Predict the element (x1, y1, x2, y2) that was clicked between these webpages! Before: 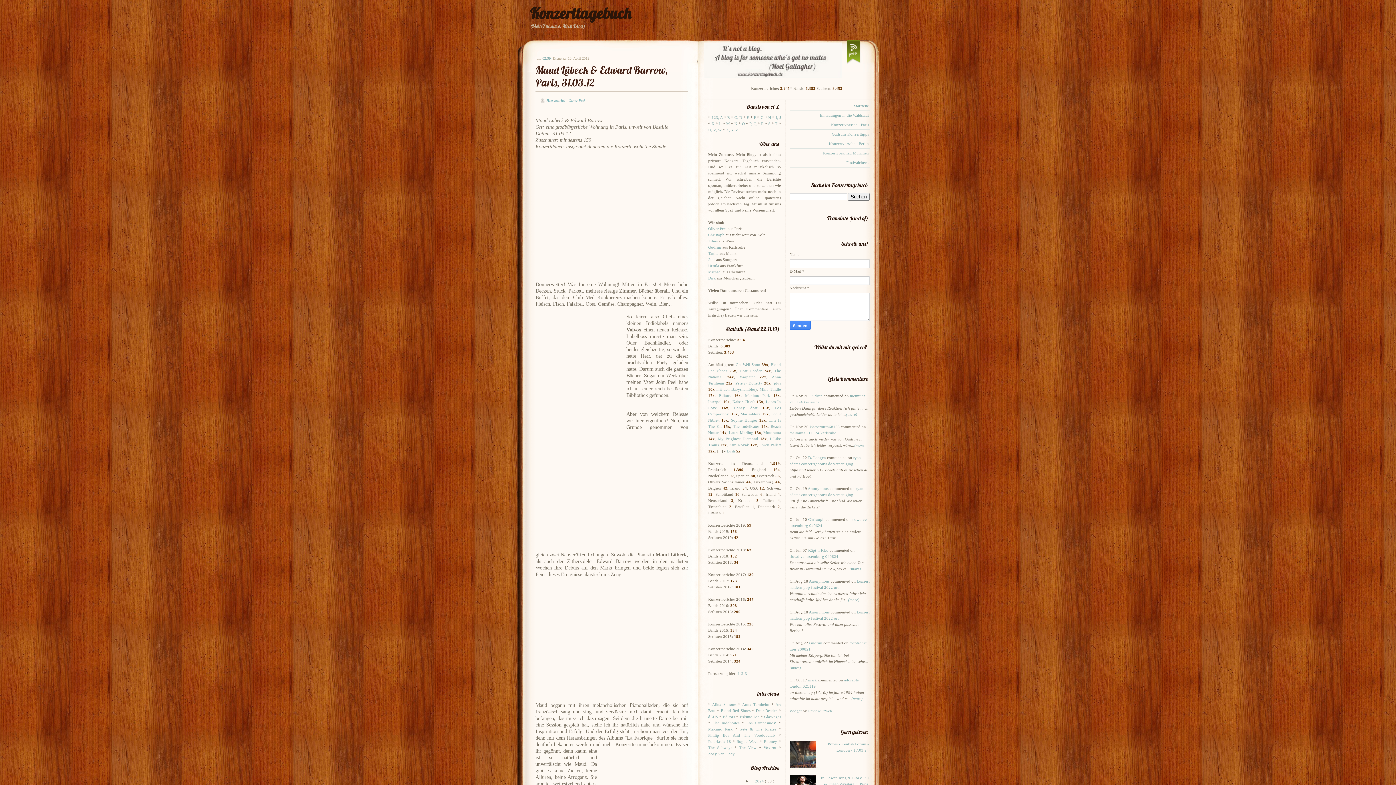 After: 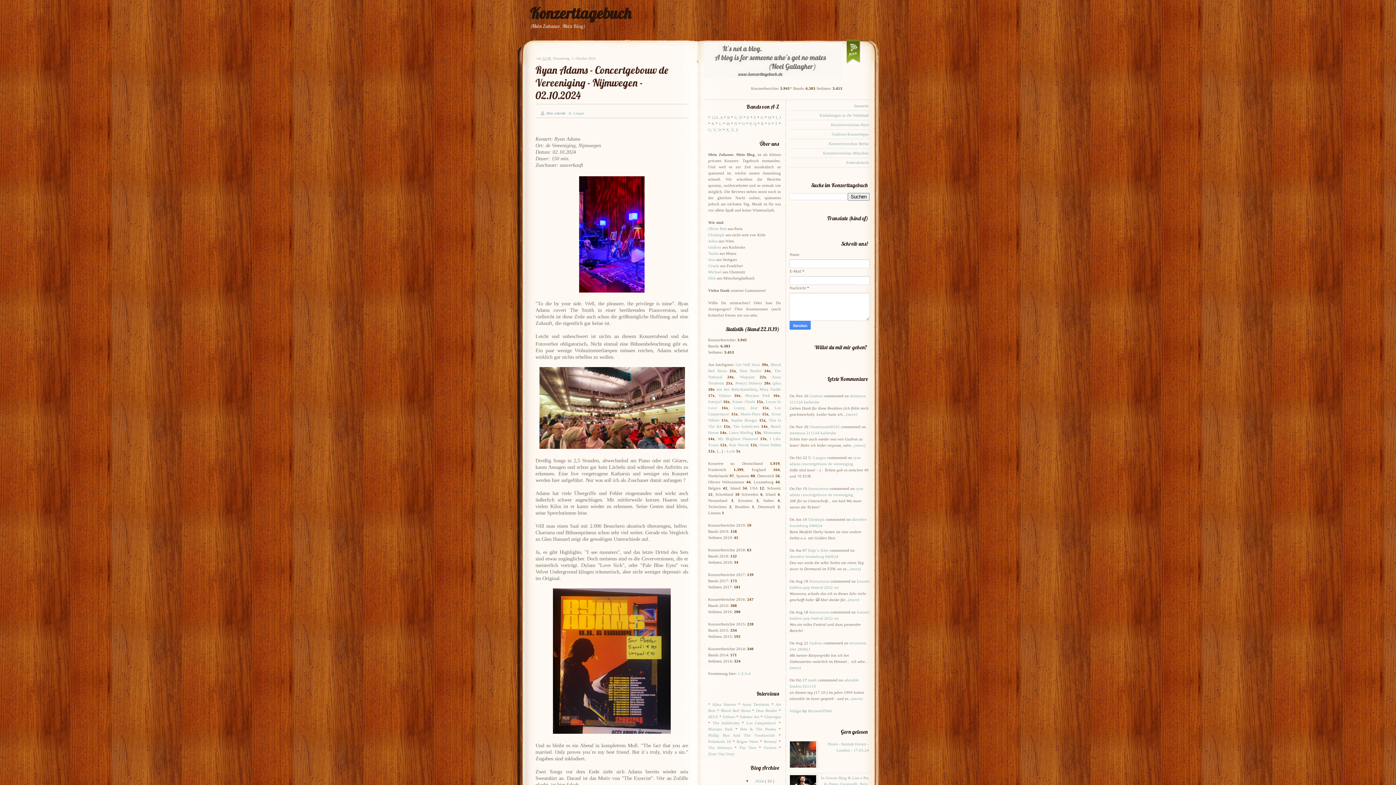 Action: label: D. Langen bbox: (808, 455, 826, 460)